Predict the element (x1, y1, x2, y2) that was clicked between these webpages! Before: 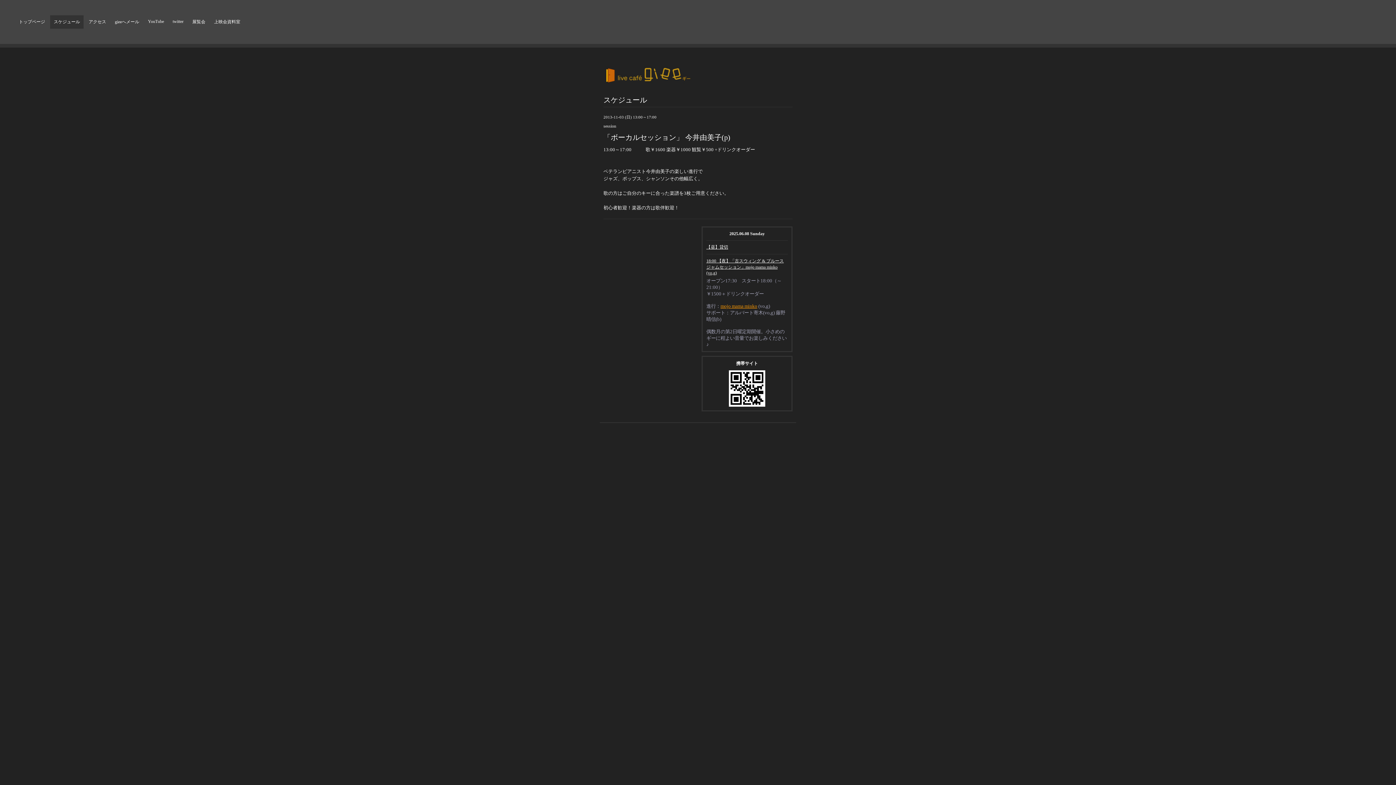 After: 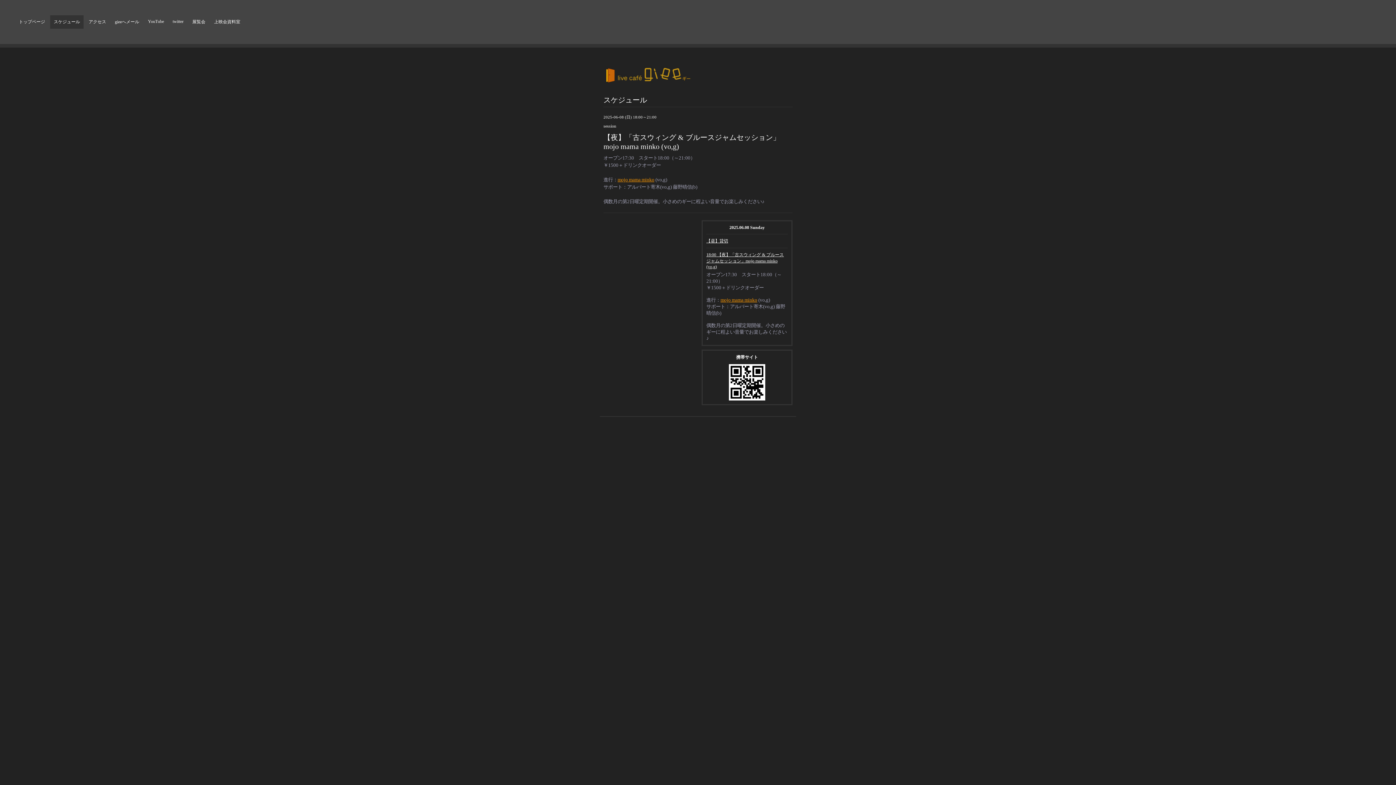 Action: label: 18:00 【夜】「古スウィング & ブルースジャムセッション」mojo mama minko (vo,g) bbox: (706, 258, 784, 275)